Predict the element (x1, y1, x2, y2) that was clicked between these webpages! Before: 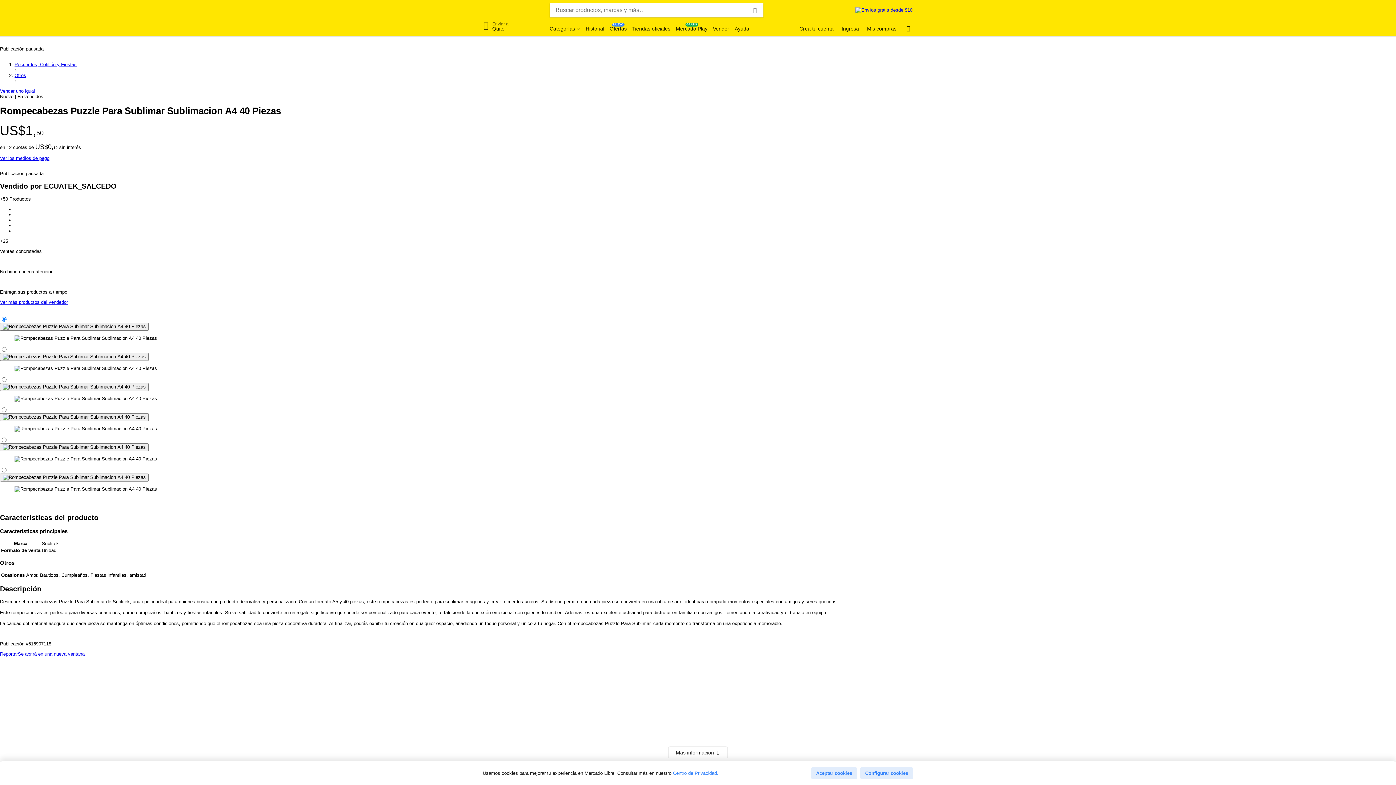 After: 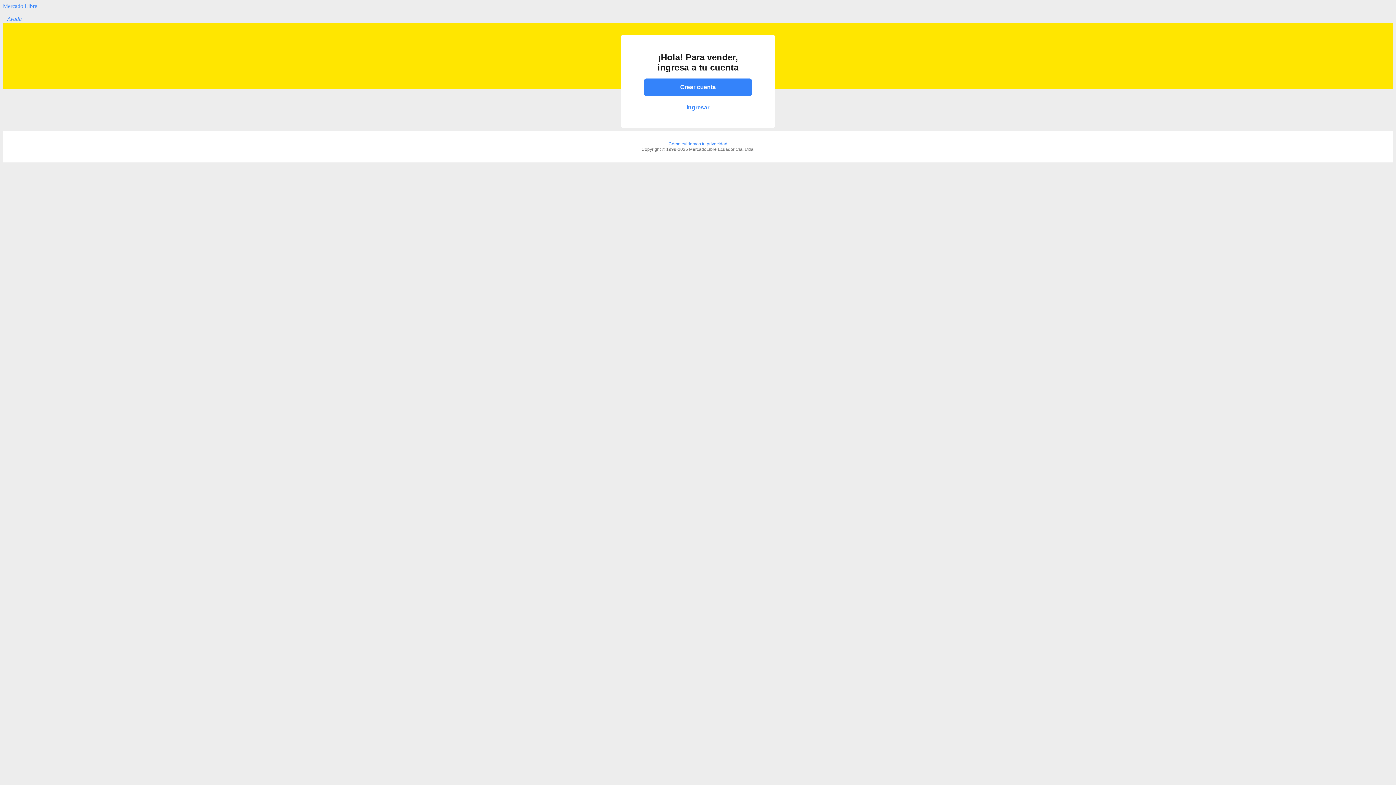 Action: label: Vender uno igual bbox: (0, 88, 34, 93)